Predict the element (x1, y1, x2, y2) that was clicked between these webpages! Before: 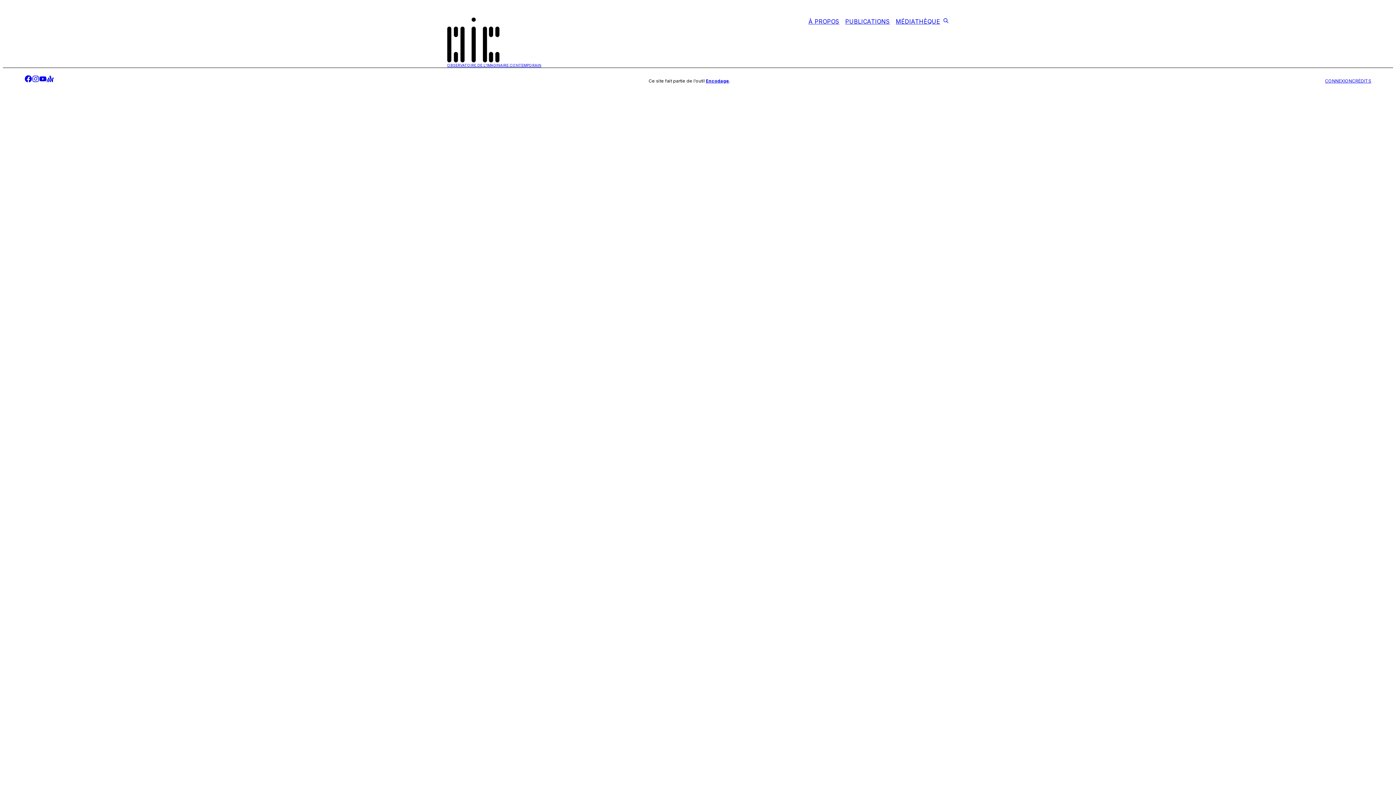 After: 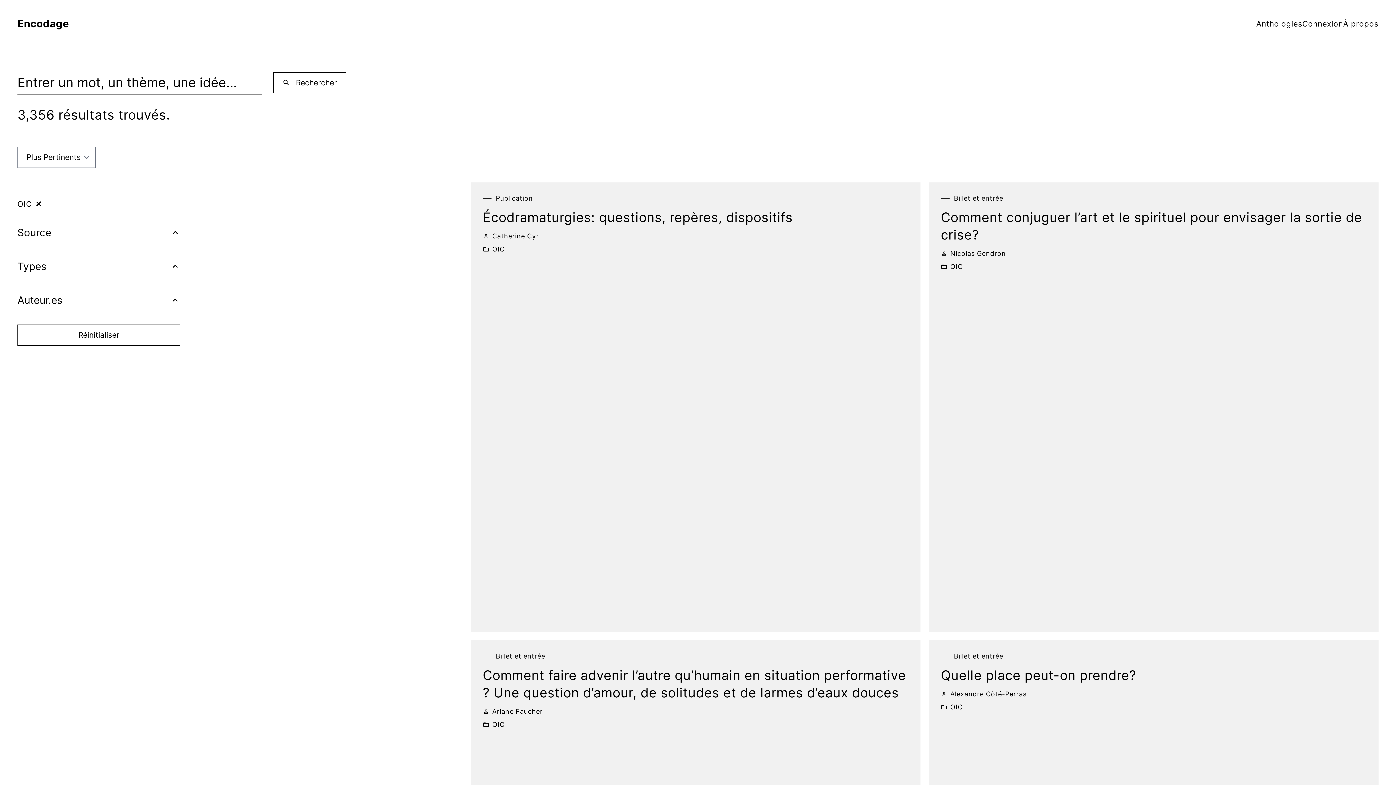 Action: bbox: (943, 17, 949, 25) label: encodage